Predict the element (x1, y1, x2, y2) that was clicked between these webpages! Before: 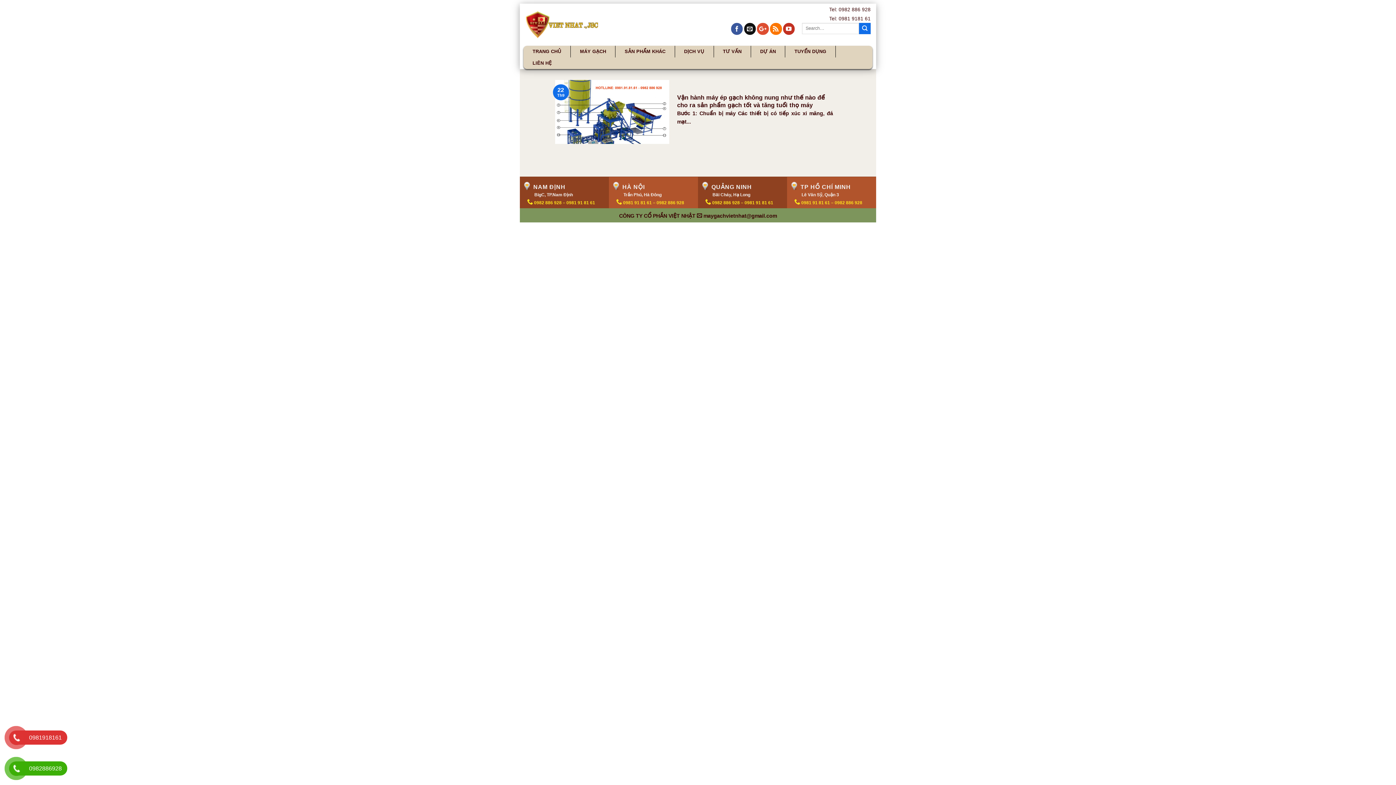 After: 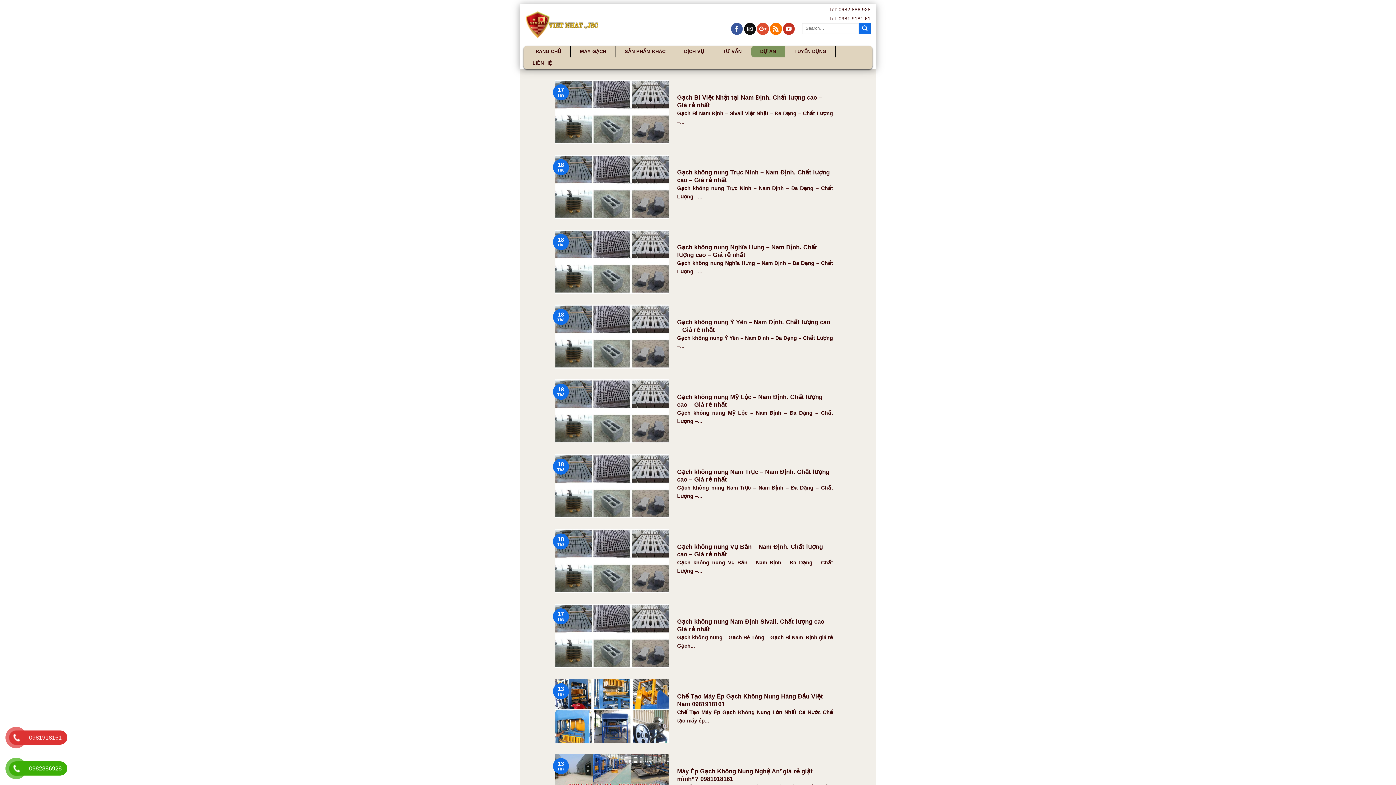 Action: bbox: (751, 45, 785, 57) label: DỰ ÁN